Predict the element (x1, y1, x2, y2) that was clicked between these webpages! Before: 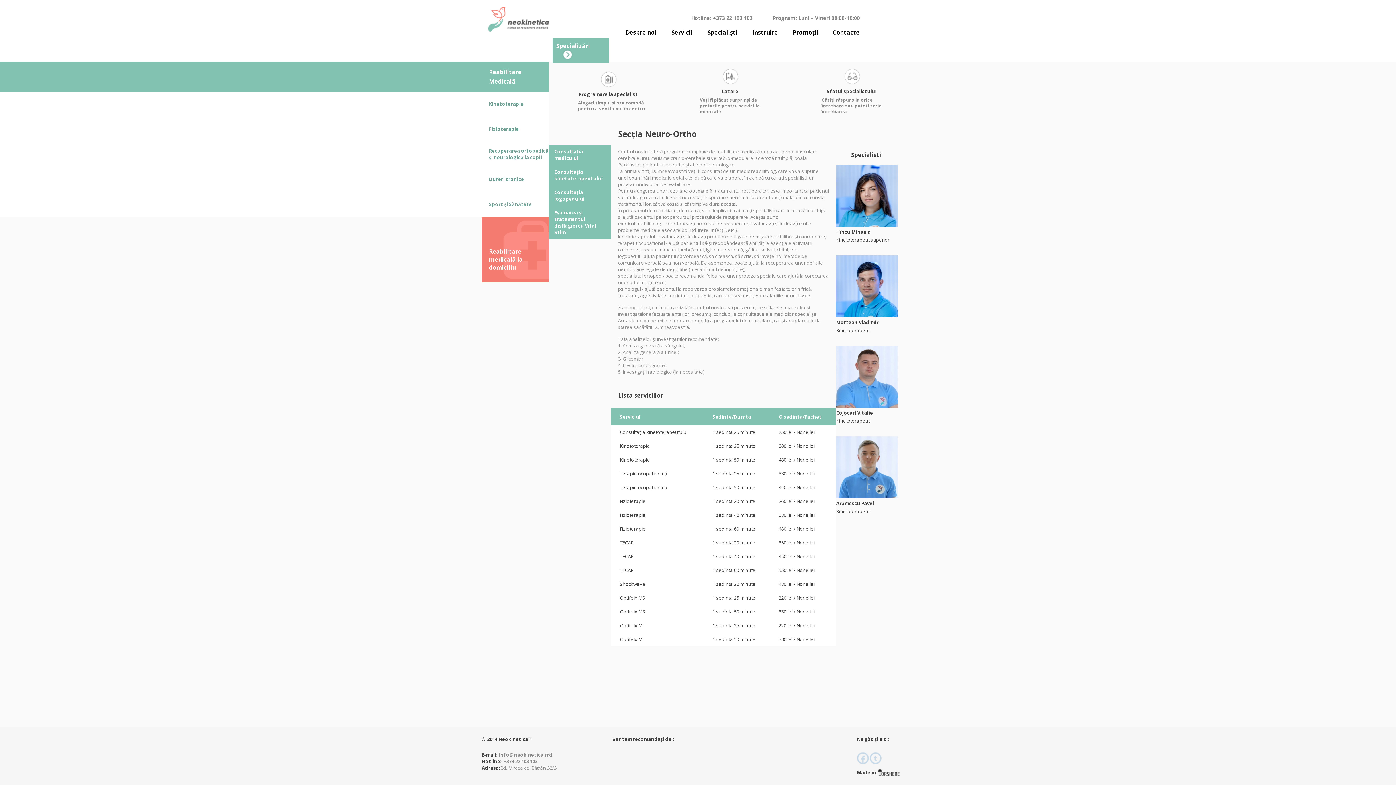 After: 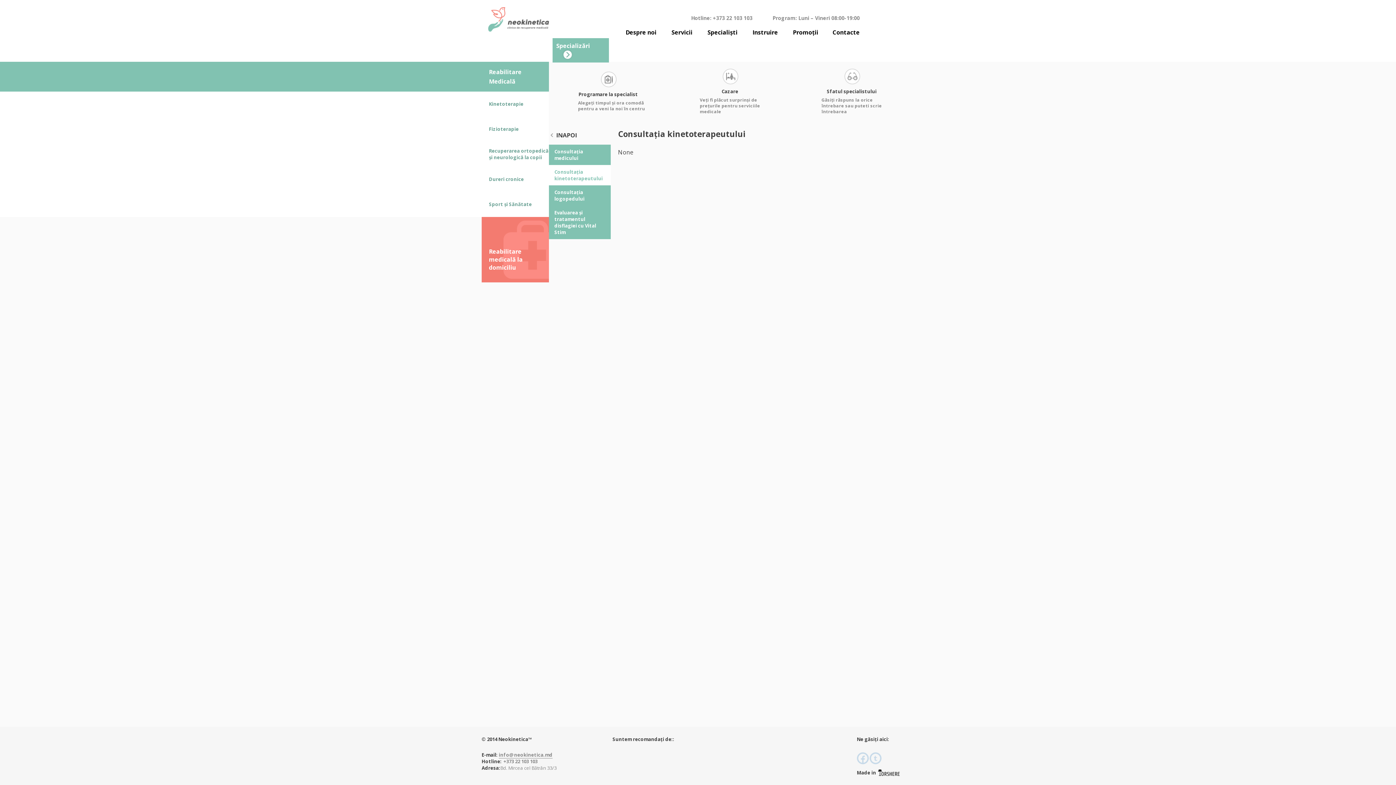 Action: label: Consultaţia kinetoterapeutului bbox: (549, 165, 610, 185)